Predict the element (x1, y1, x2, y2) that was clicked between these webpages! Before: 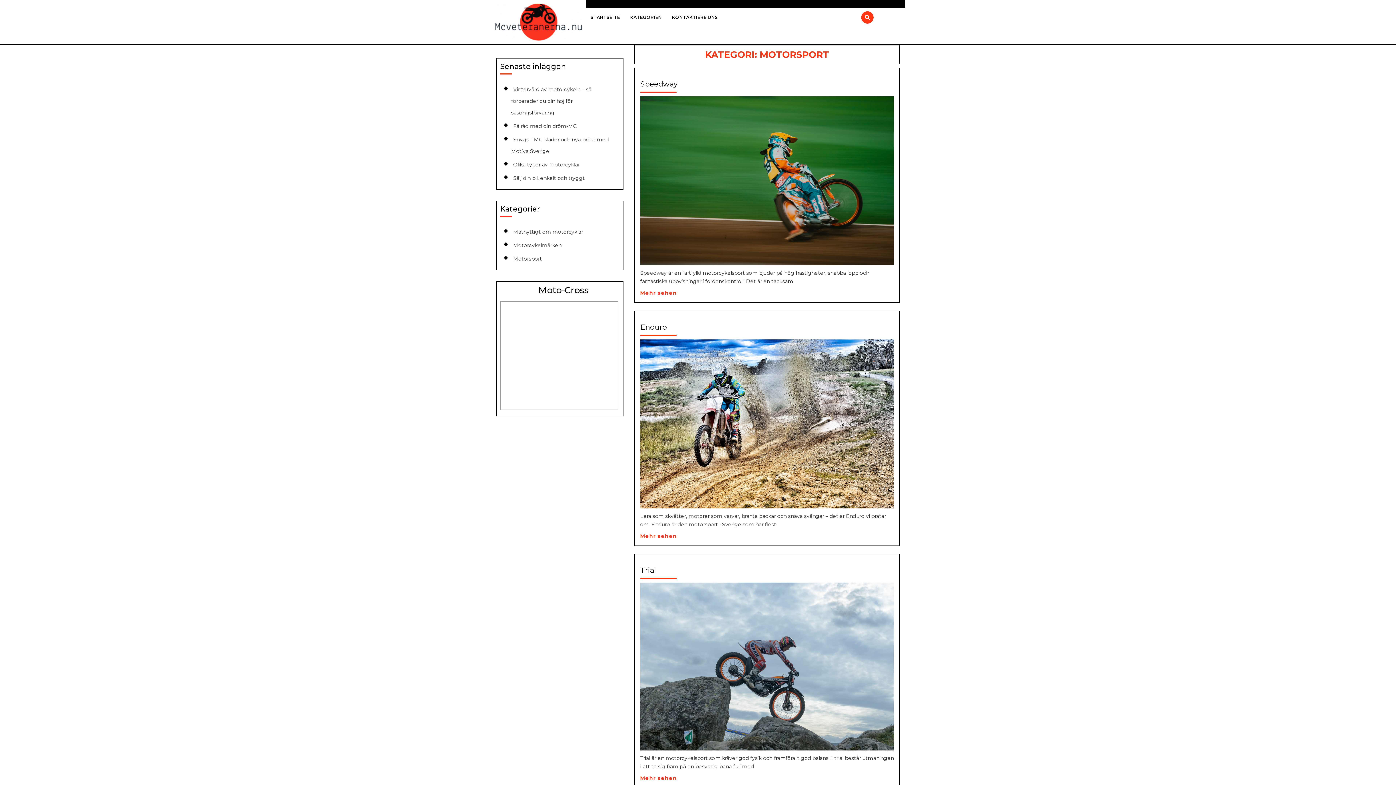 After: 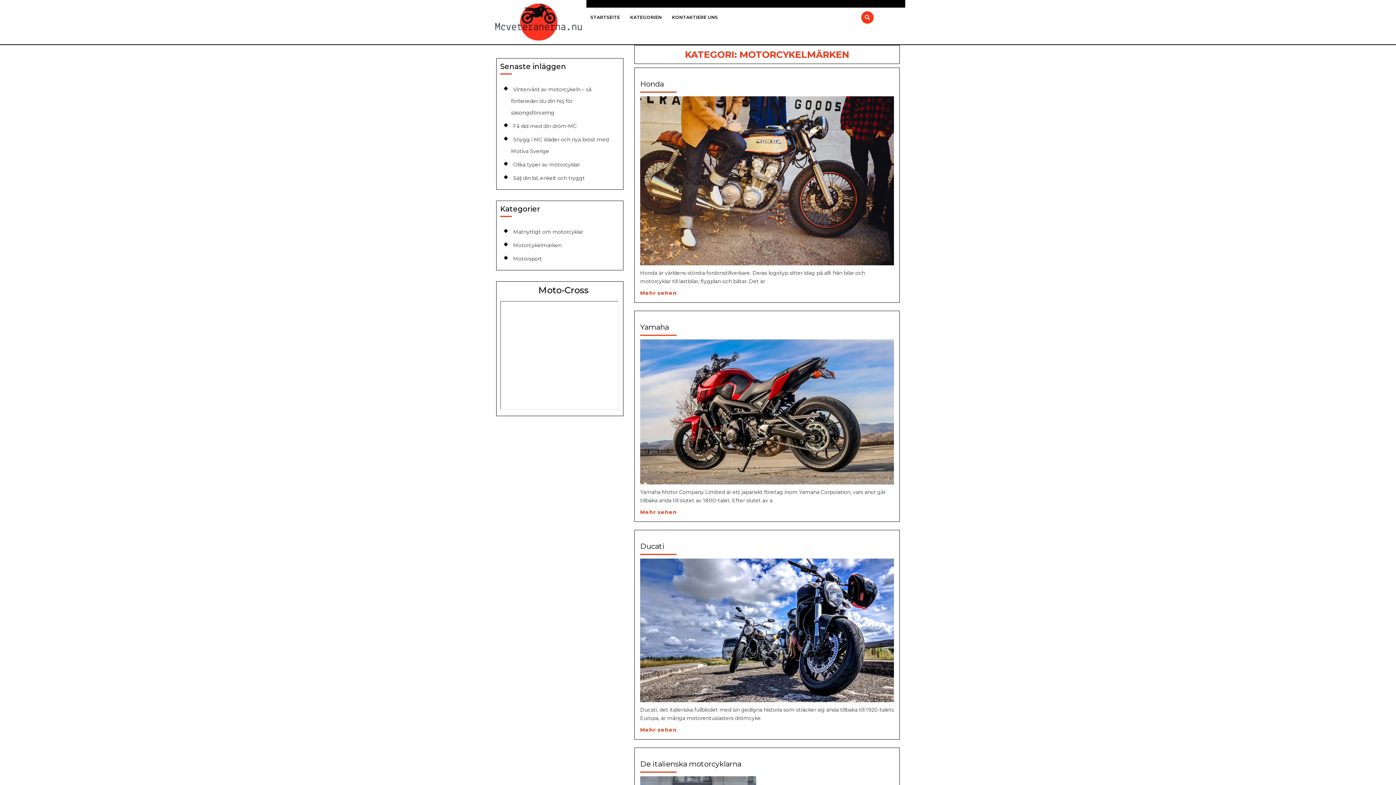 Action: label: Motorcykelmärken bbox: (511, 242, 561, 248)